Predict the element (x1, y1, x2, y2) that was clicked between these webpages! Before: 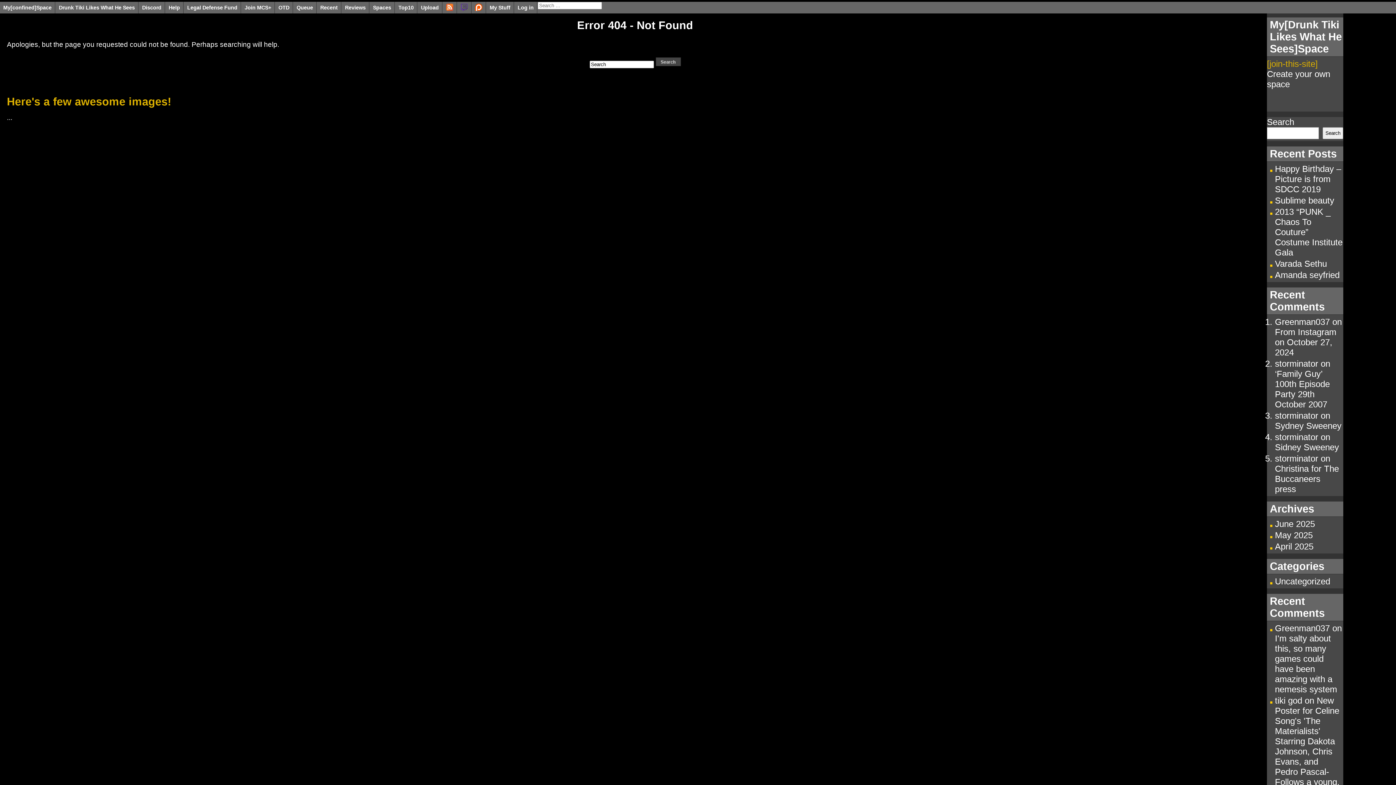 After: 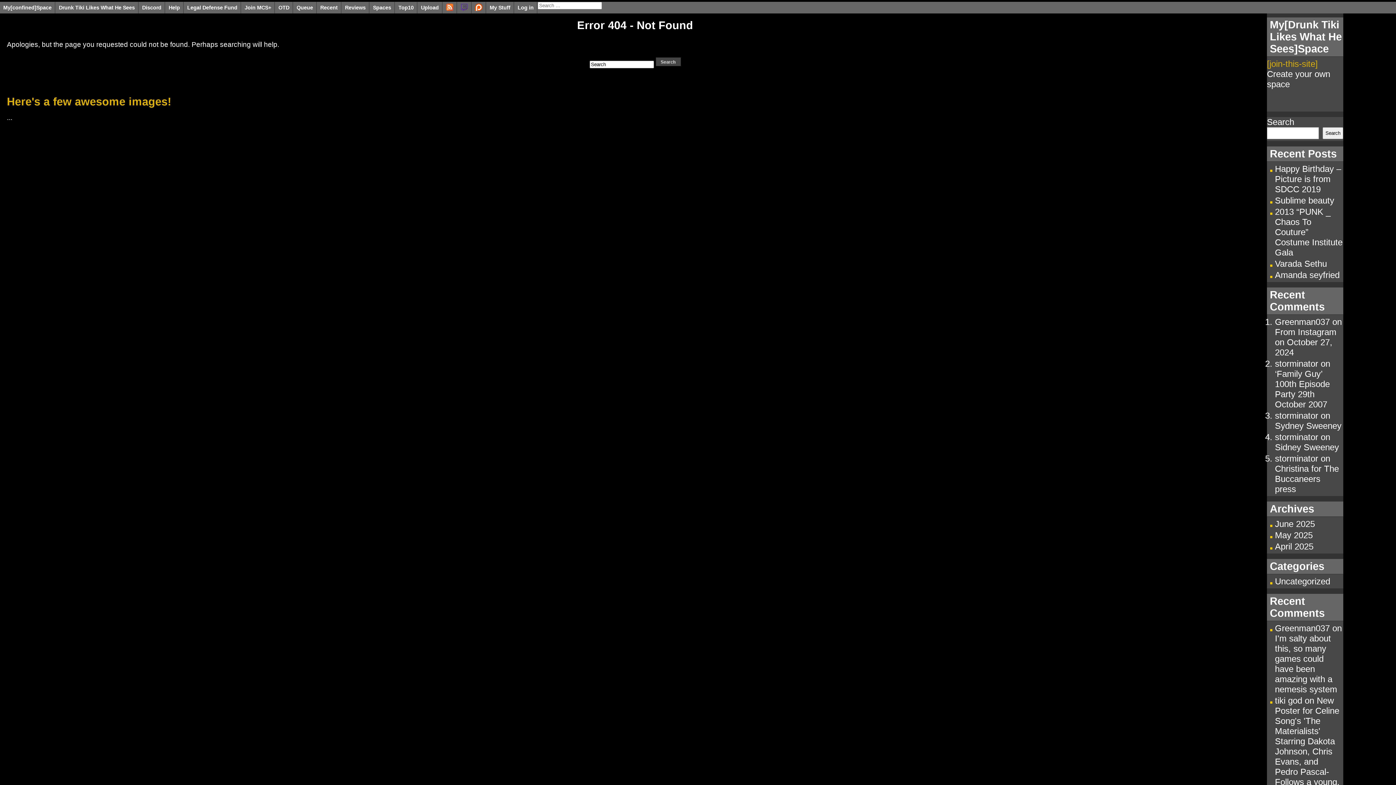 Action: bbox: (1275, 317, 1330, 326) label: Greenman037